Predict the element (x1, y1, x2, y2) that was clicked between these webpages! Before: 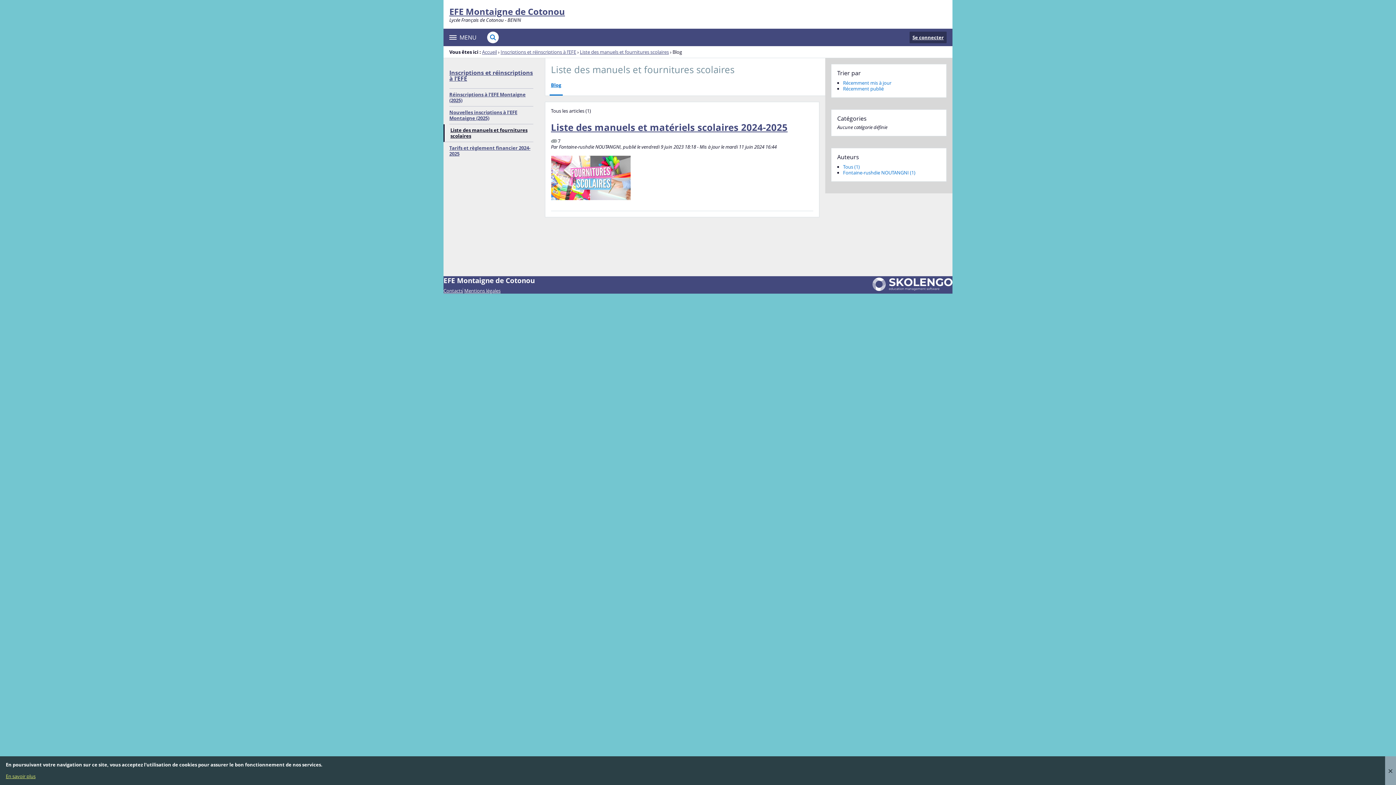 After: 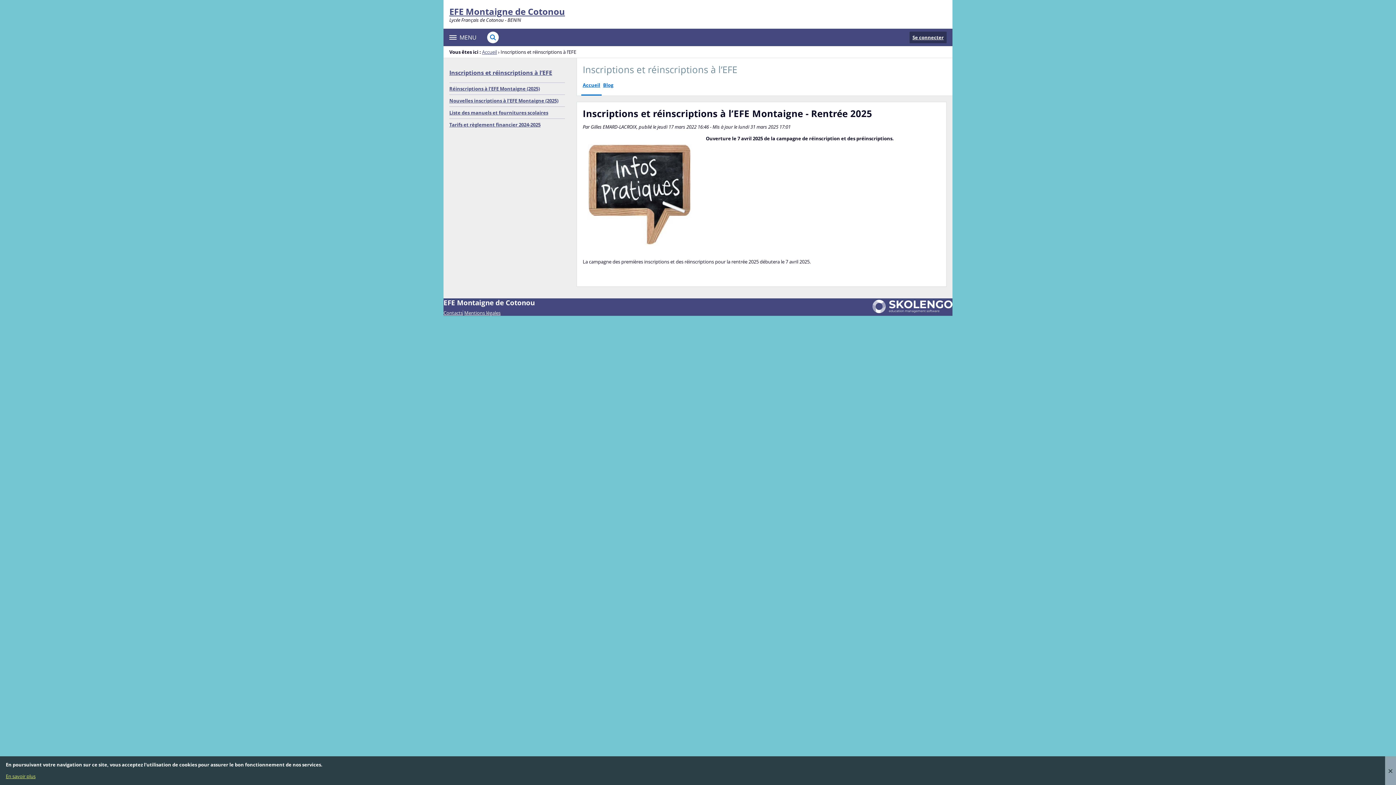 Action: bbox: (449, 68, 533, 82) label: Inscriptions et réinscriptions à l’EFE